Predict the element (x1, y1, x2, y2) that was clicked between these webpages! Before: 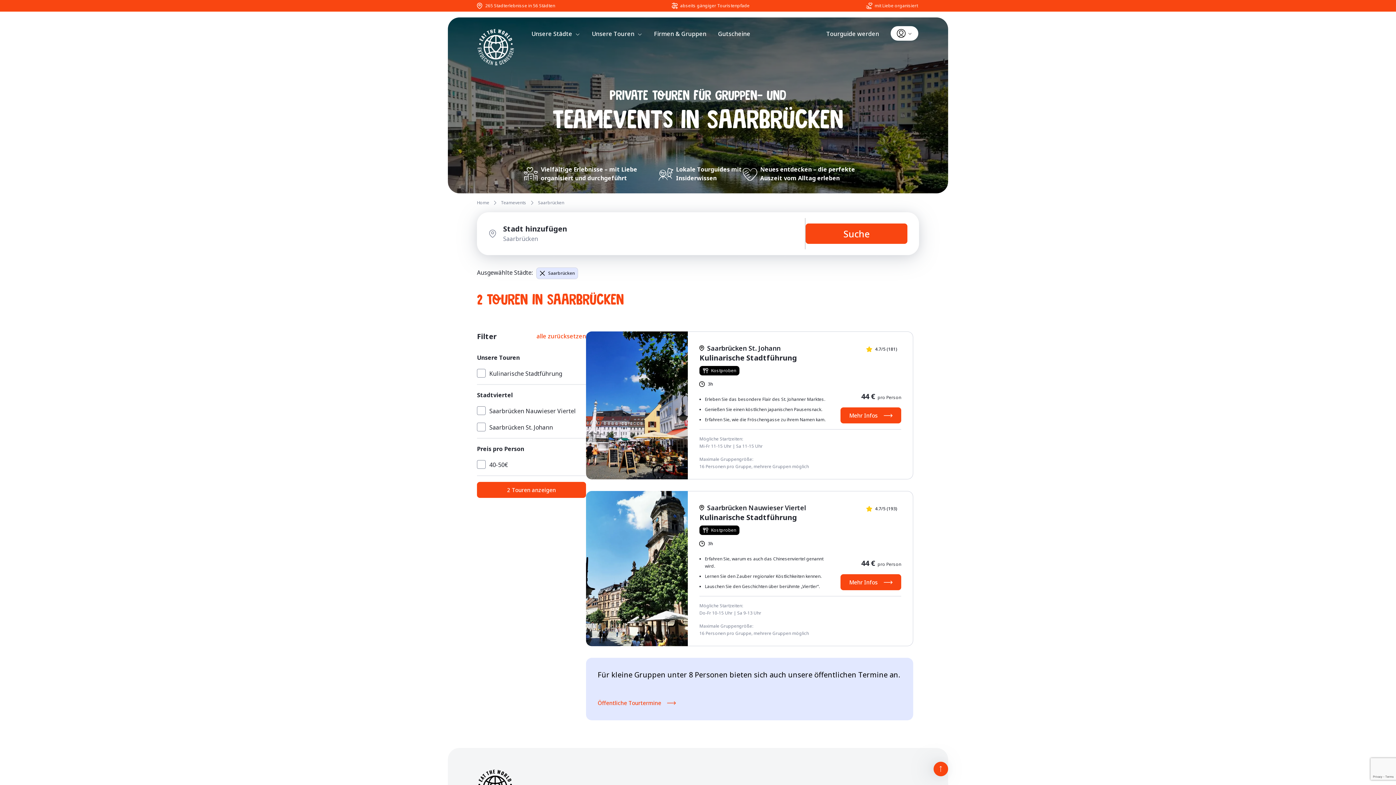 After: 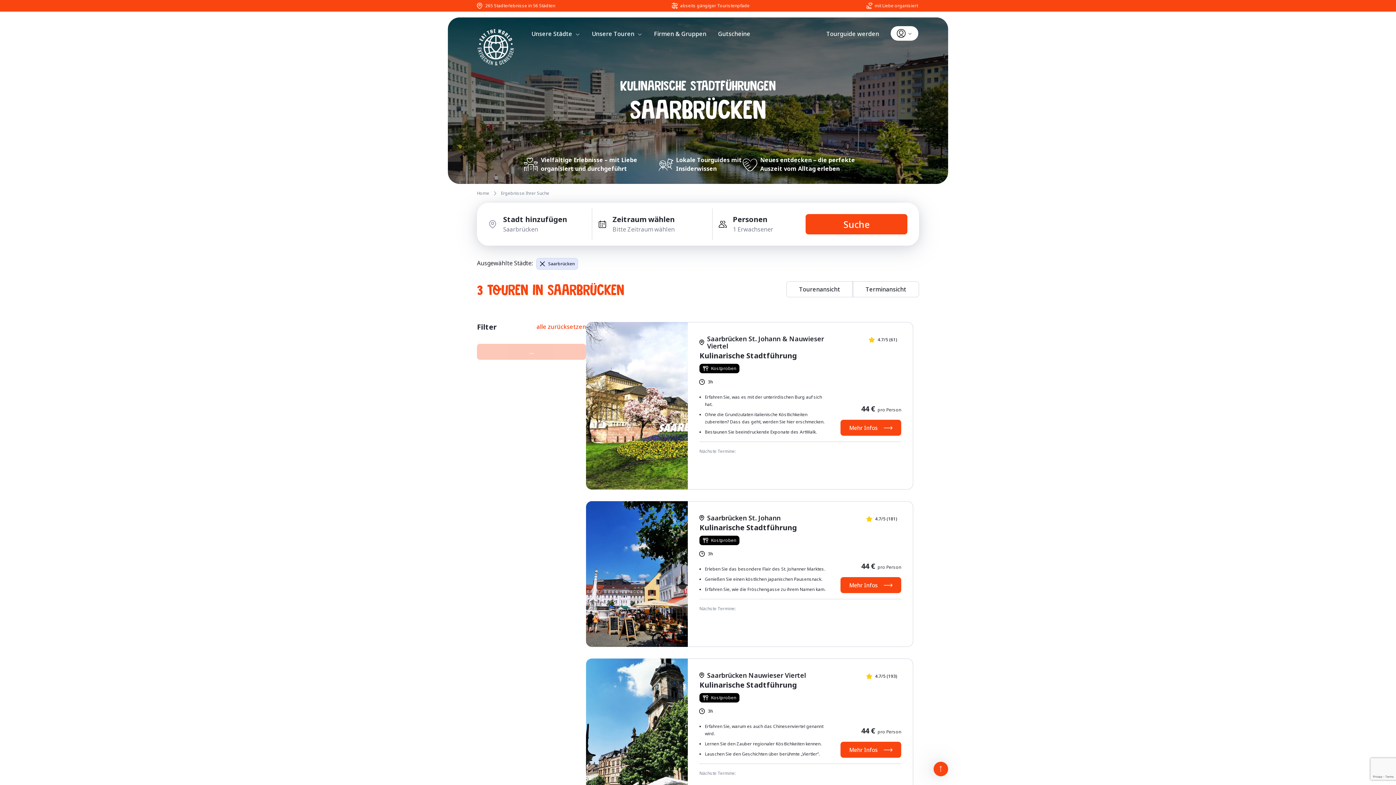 Action: label: Für kleine Gruppen unter 8 Personen bieten sich auch unsere öffentlichen Termine an.
Öffentliche Tourtermine bbox: (586, 658, 913, 720)